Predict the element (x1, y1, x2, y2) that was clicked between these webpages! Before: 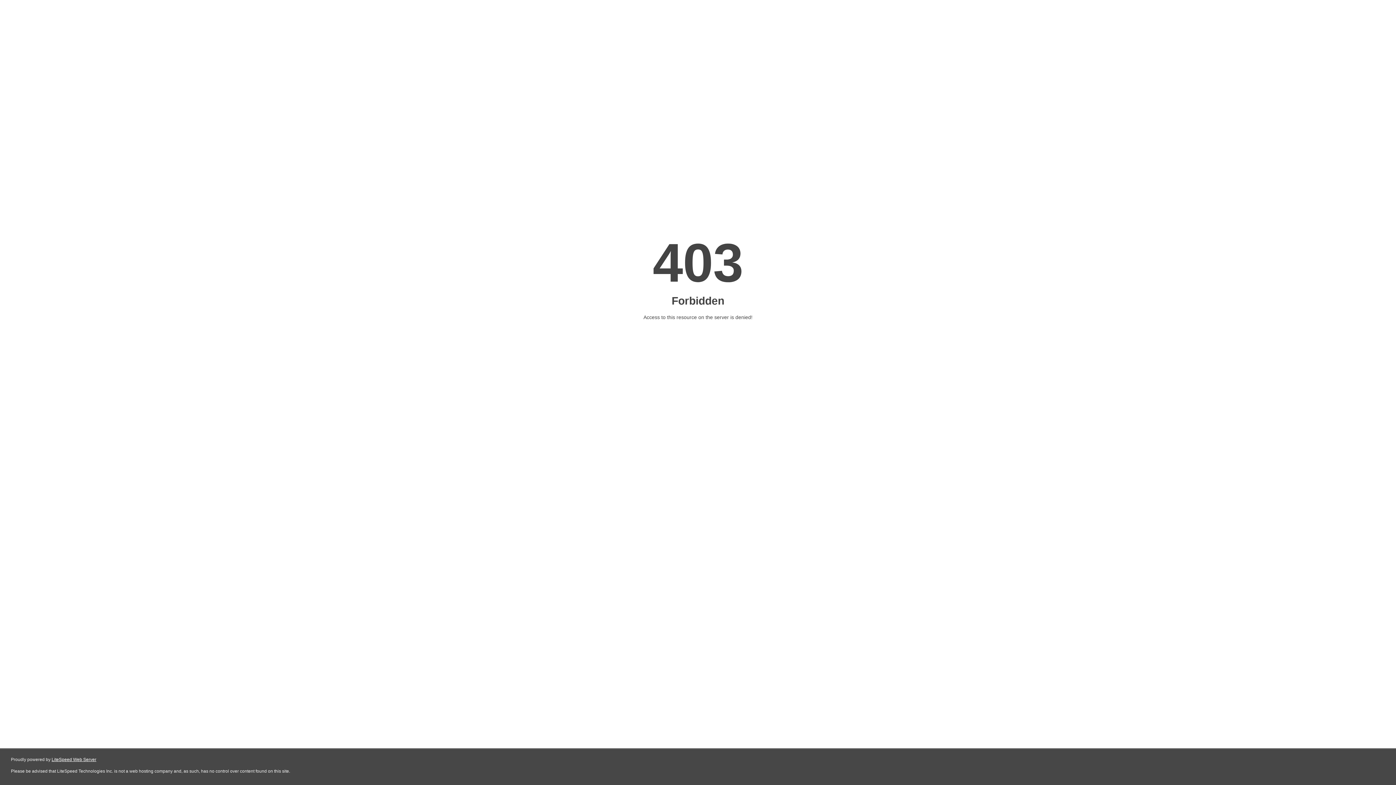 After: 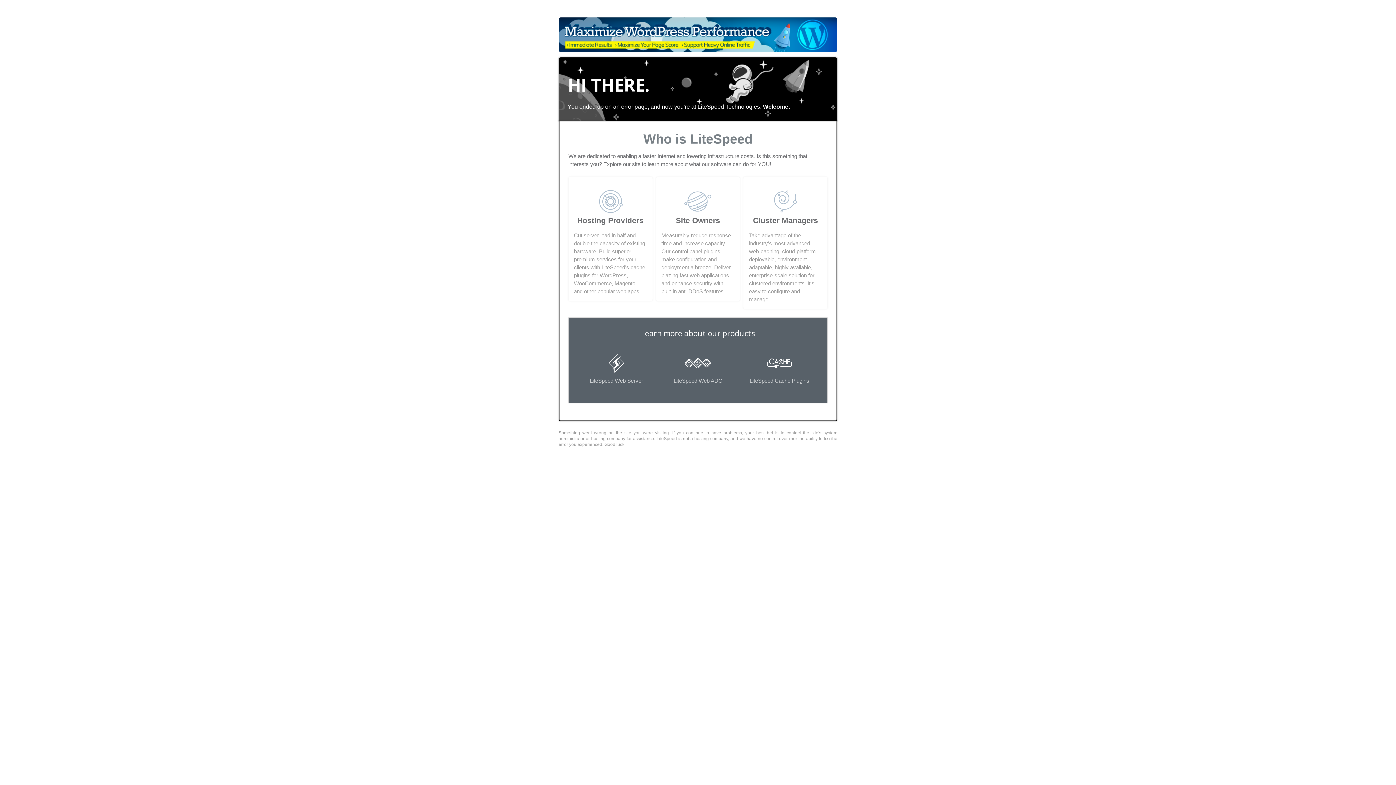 Action: label: LiteSpeed Web Server bbox: (51, 757, 96, 762)